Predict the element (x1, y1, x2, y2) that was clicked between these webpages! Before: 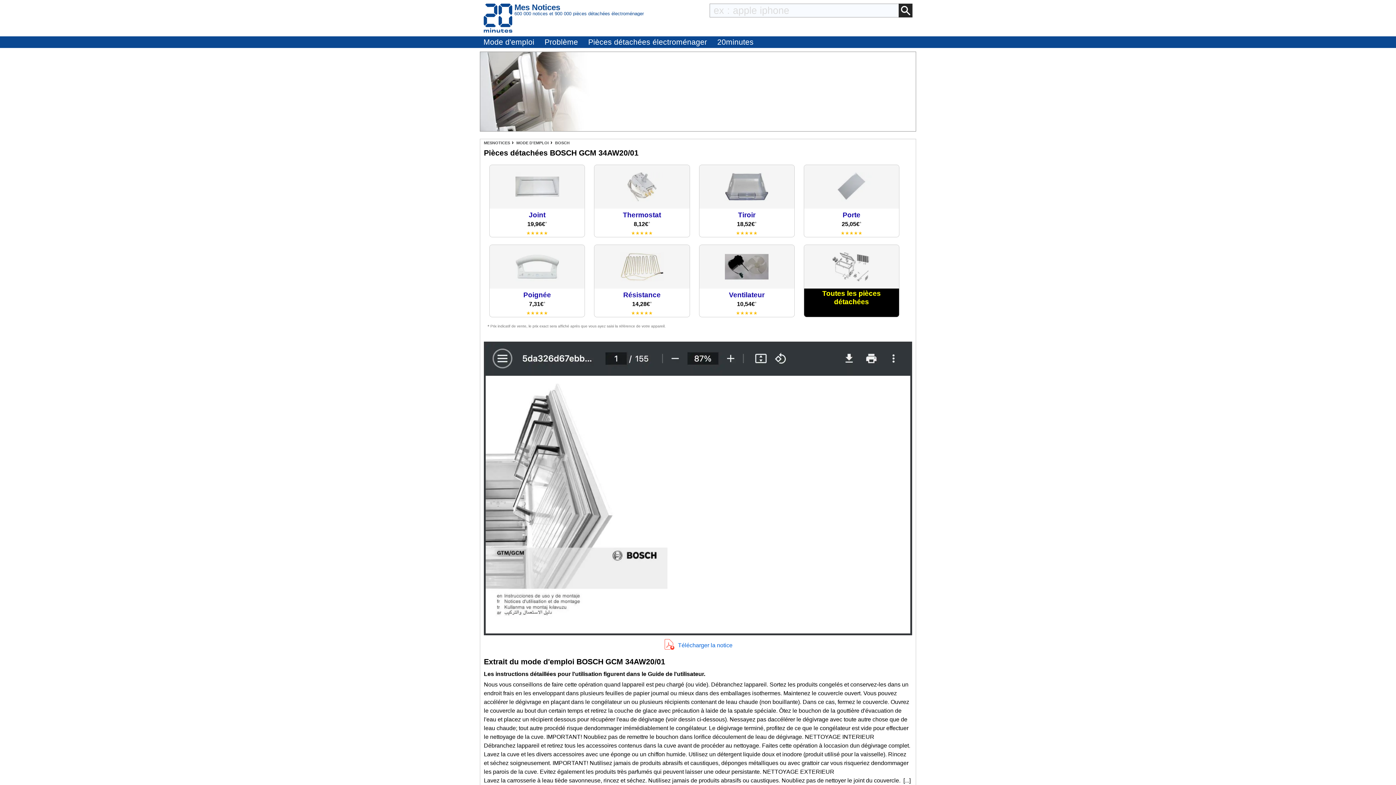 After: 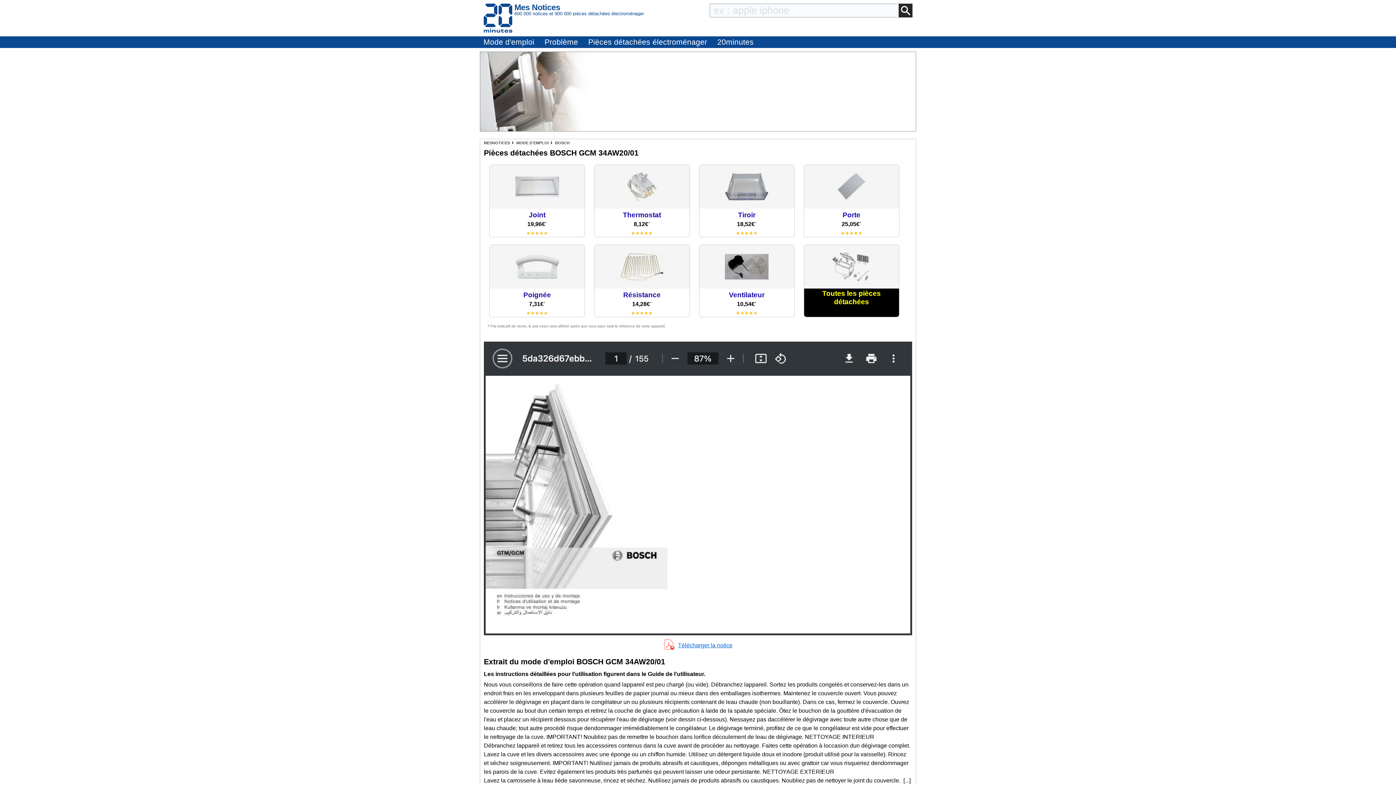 Action: bbox: (678, 642, 732, 648) label: Télécharger la notice